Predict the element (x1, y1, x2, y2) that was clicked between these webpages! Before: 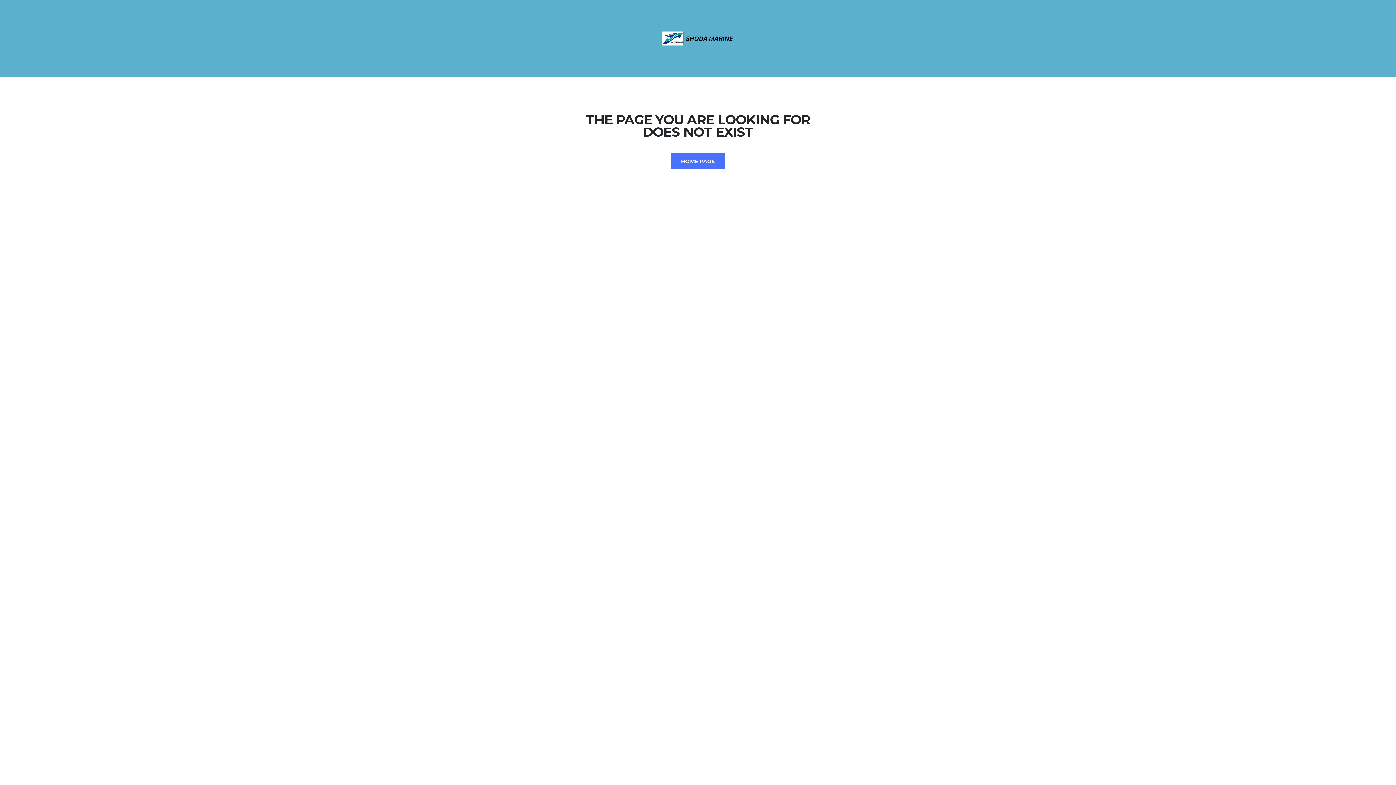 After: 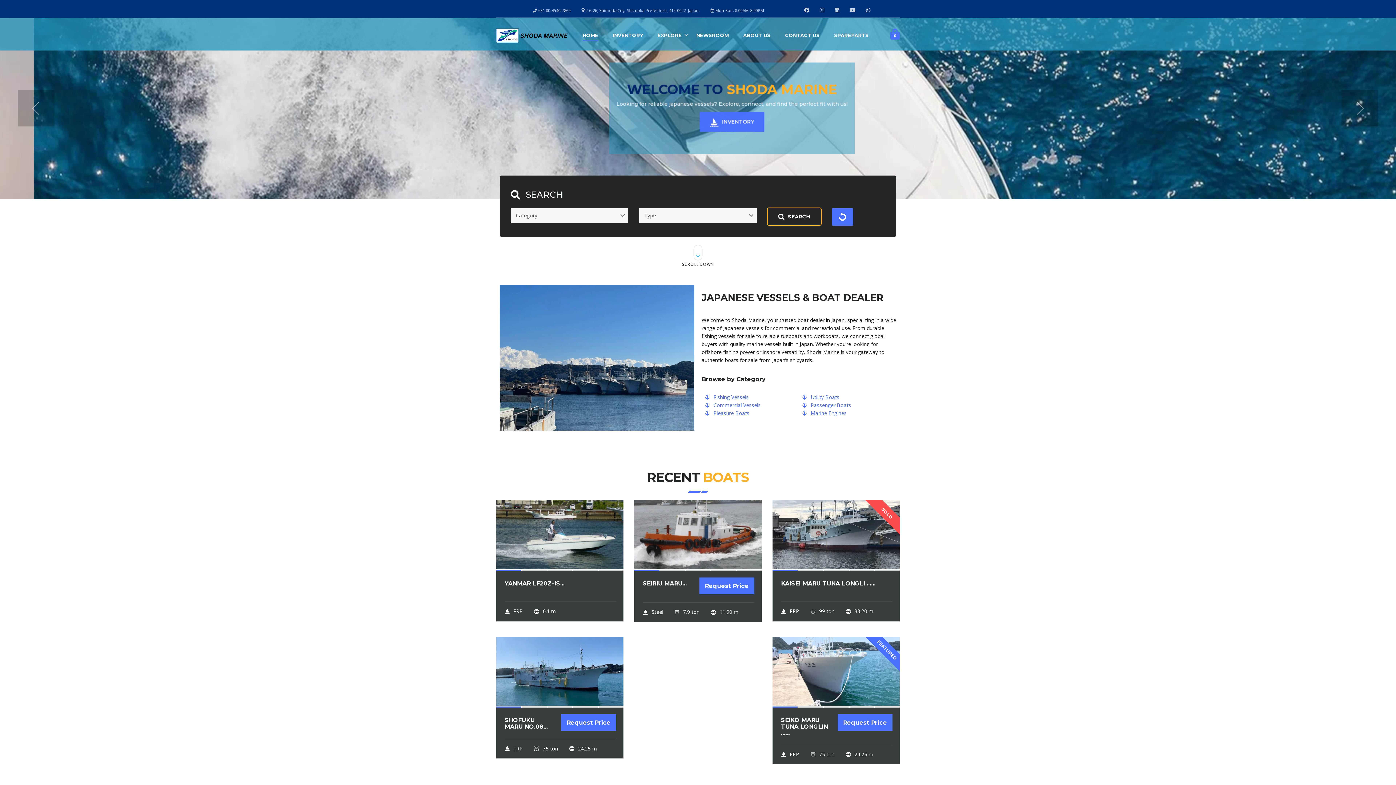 Action: bbox: (661, 34, 734, 41)